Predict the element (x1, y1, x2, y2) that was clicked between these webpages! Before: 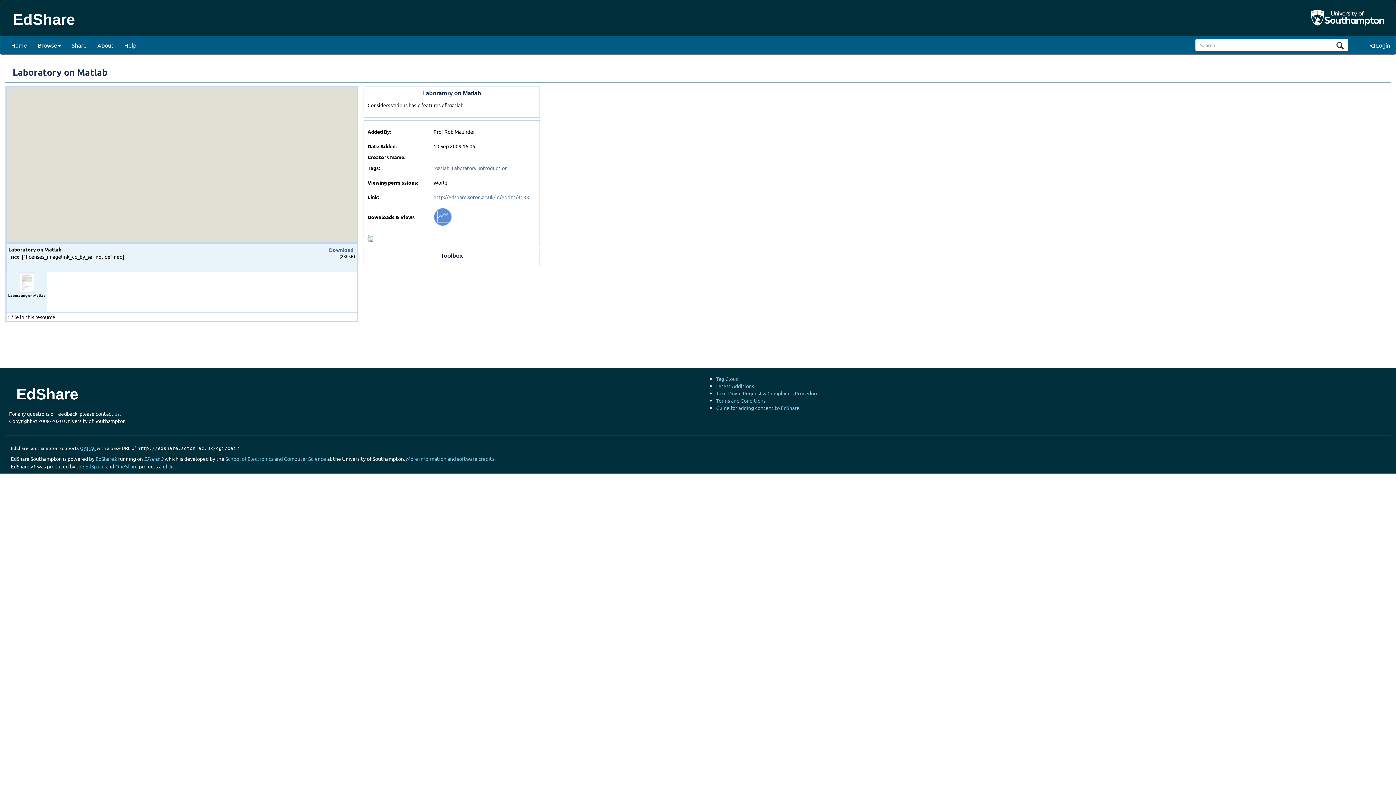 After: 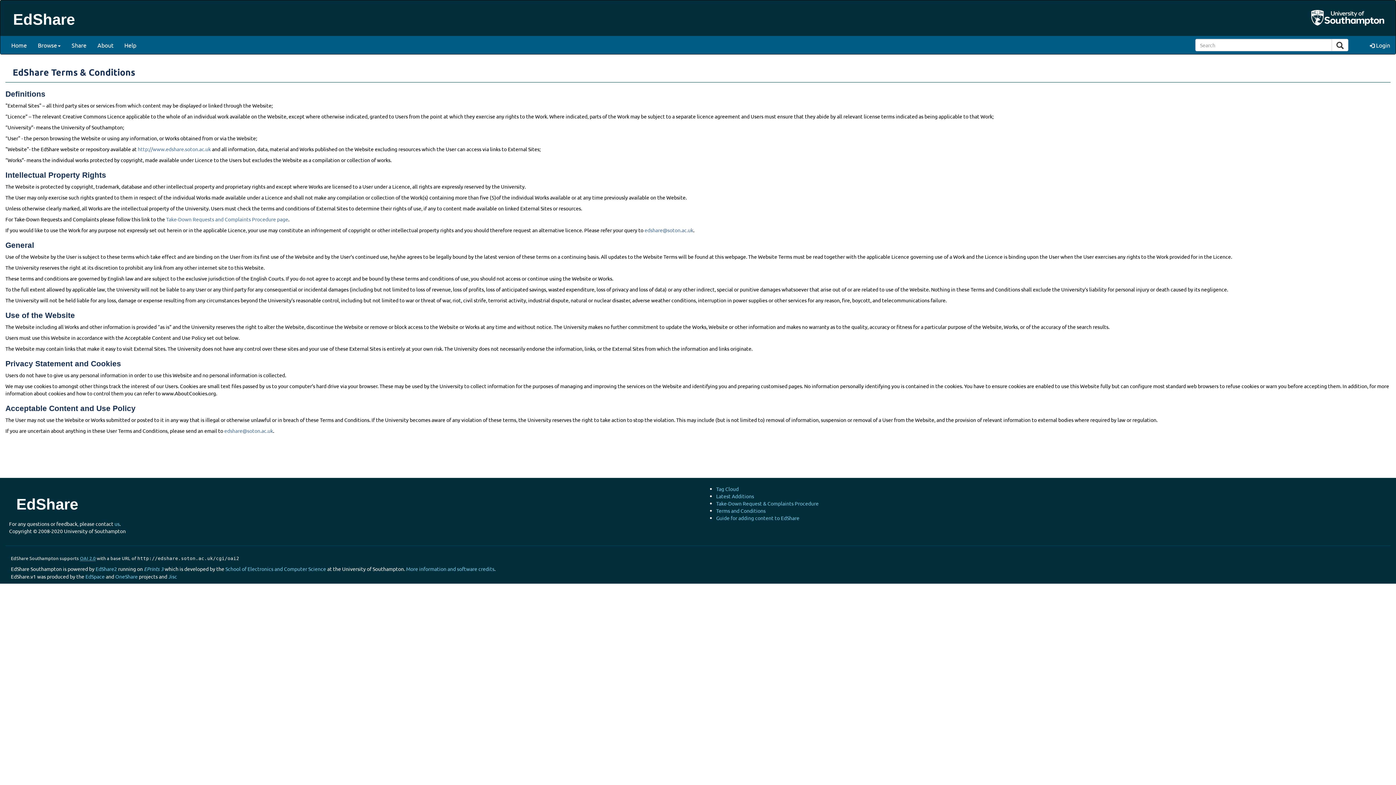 Action: label: Terms and Conditions bbox: (716, 397, 765, 404)